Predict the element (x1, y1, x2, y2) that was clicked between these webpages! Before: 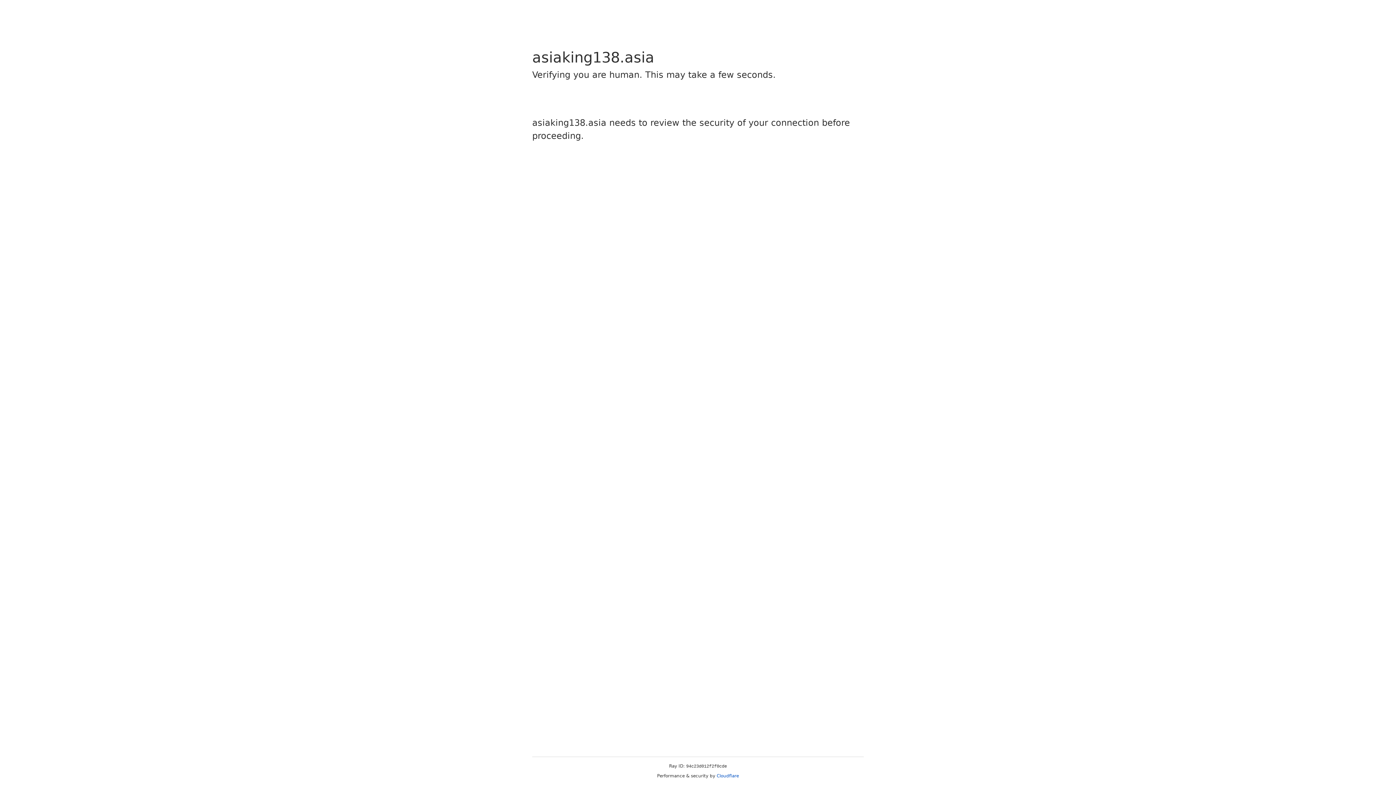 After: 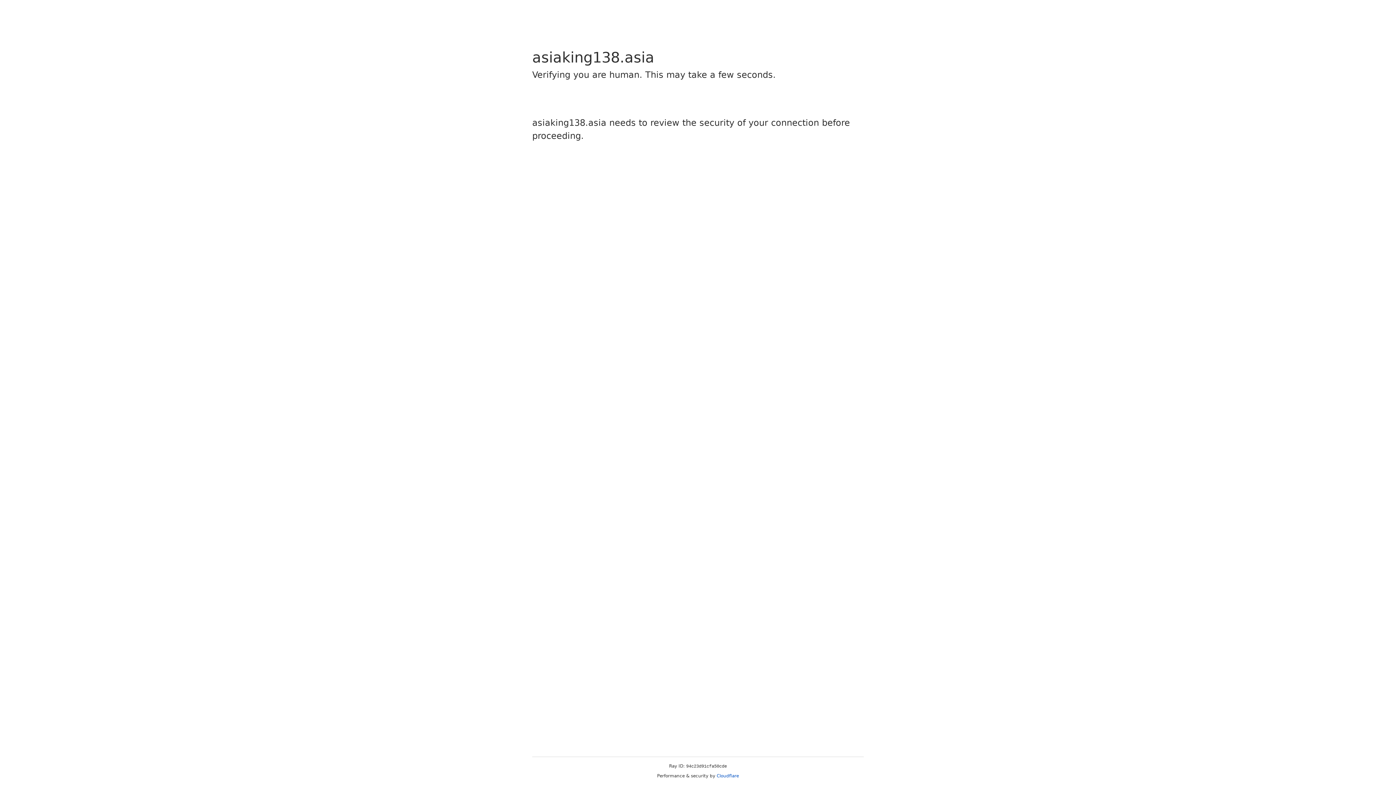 Action: label: Cloudflare bbox: (716, 773, 739, 778)